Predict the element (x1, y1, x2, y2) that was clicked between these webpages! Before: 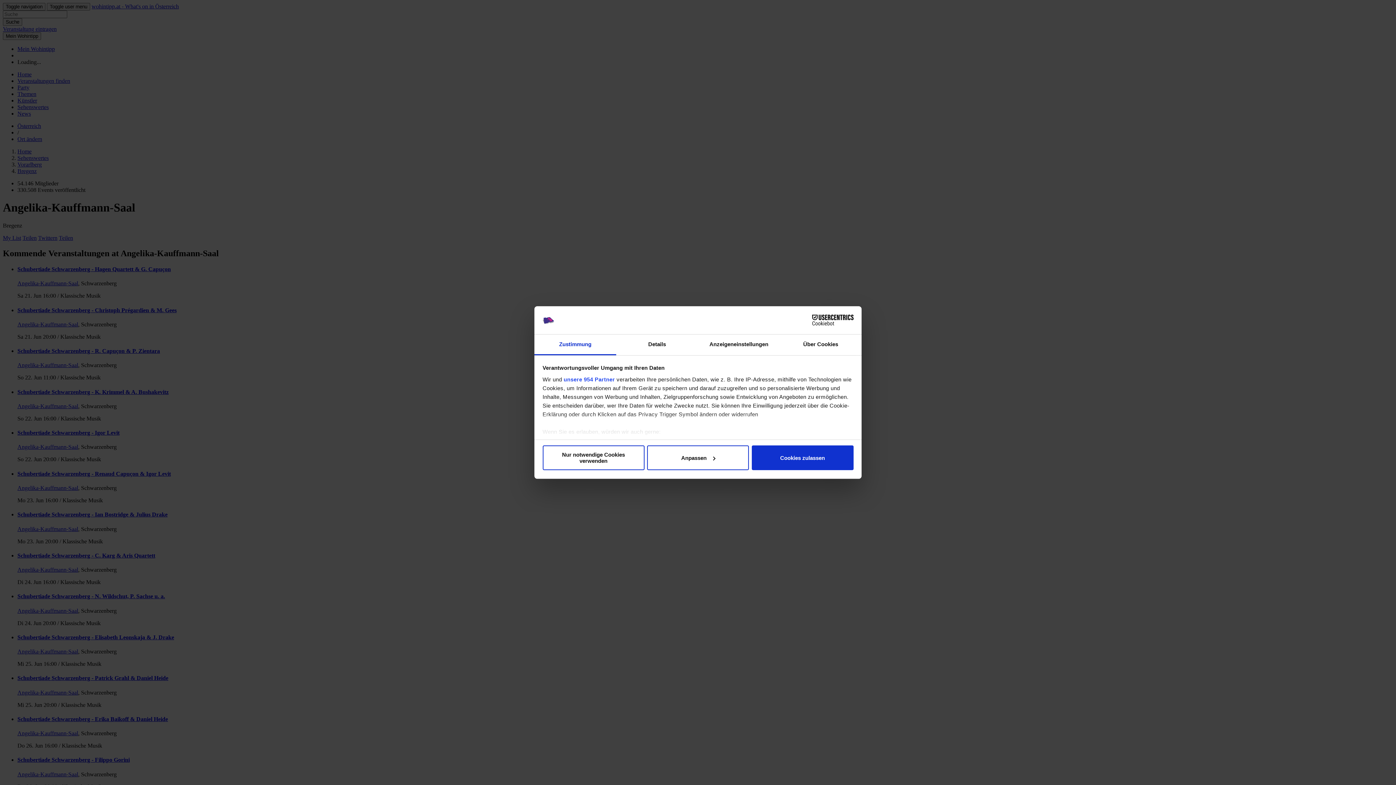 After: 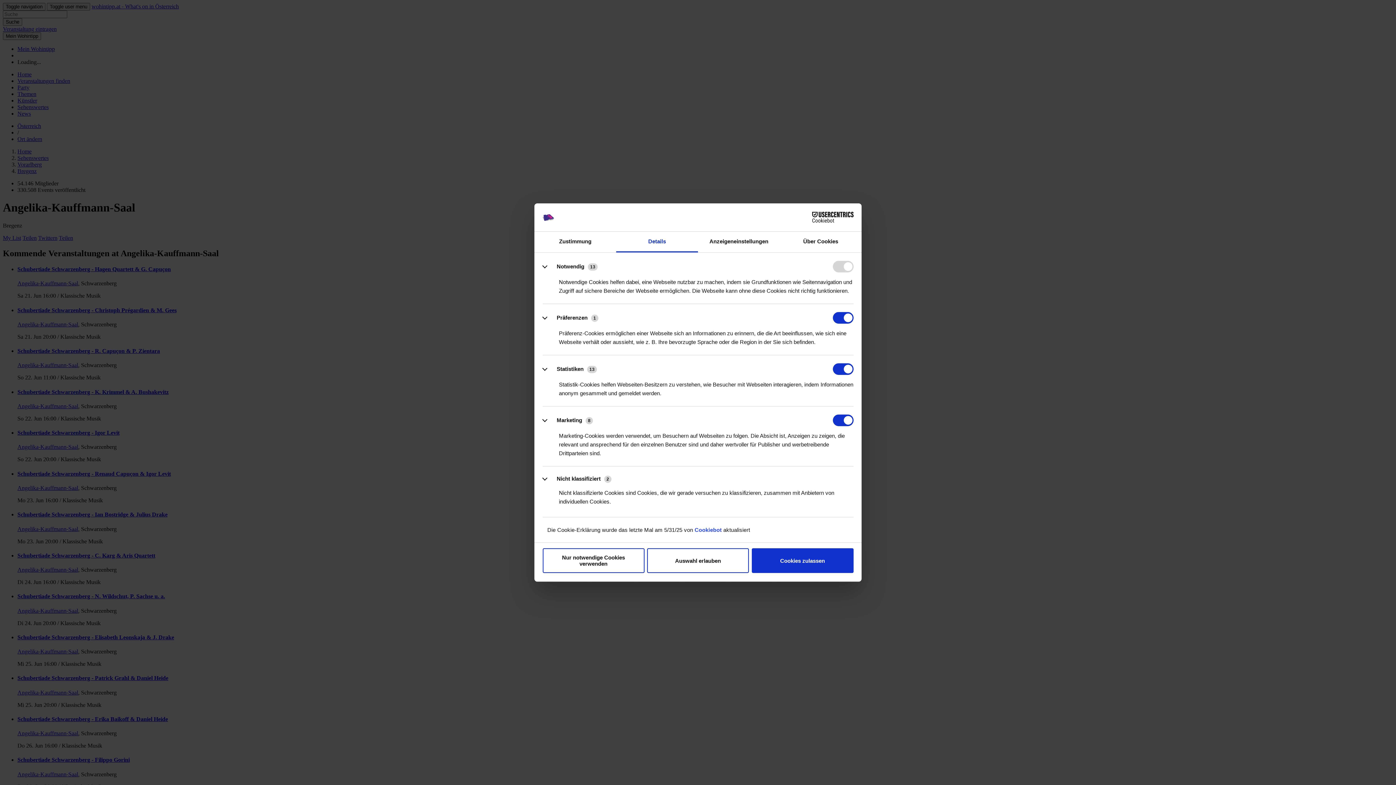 Action: bbox: (647, 445, 749, 470) label: Anpassen